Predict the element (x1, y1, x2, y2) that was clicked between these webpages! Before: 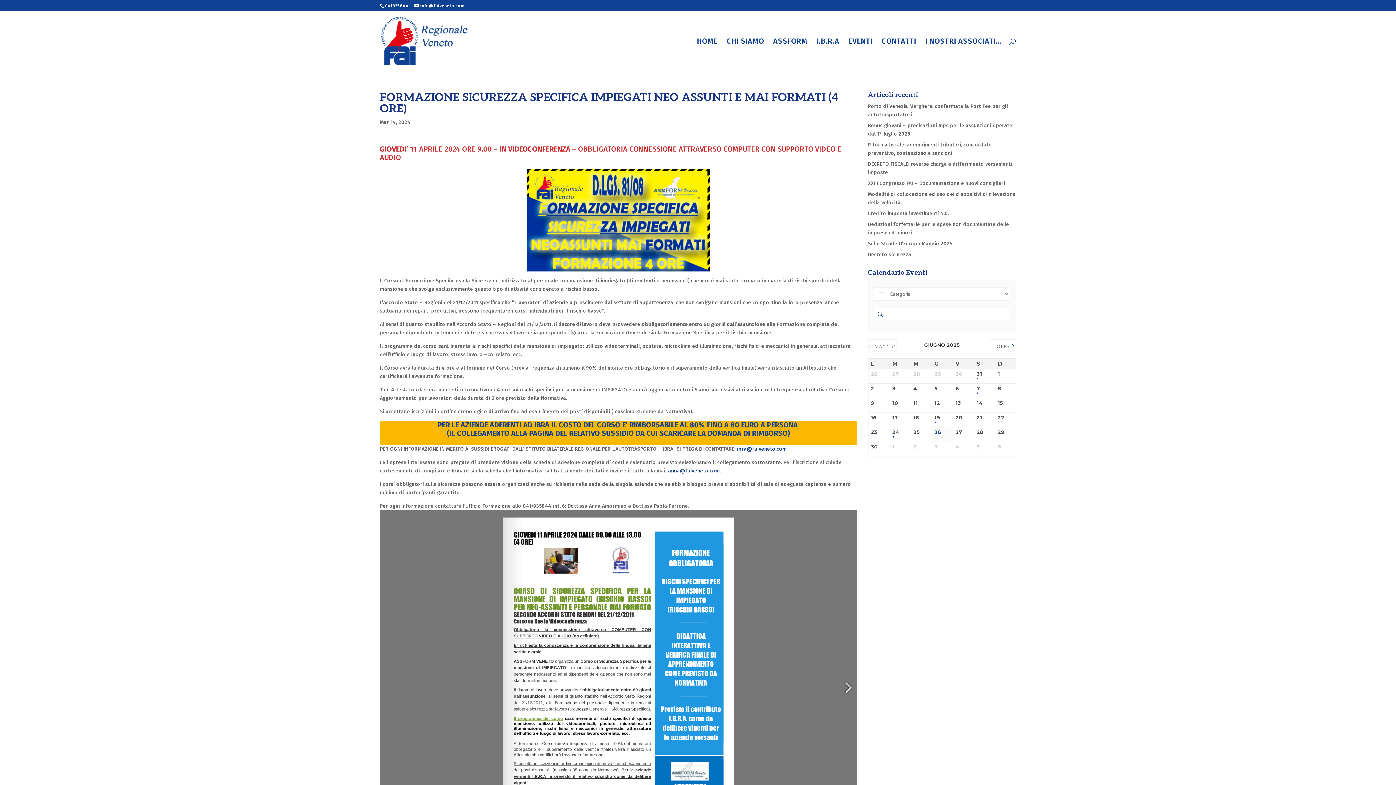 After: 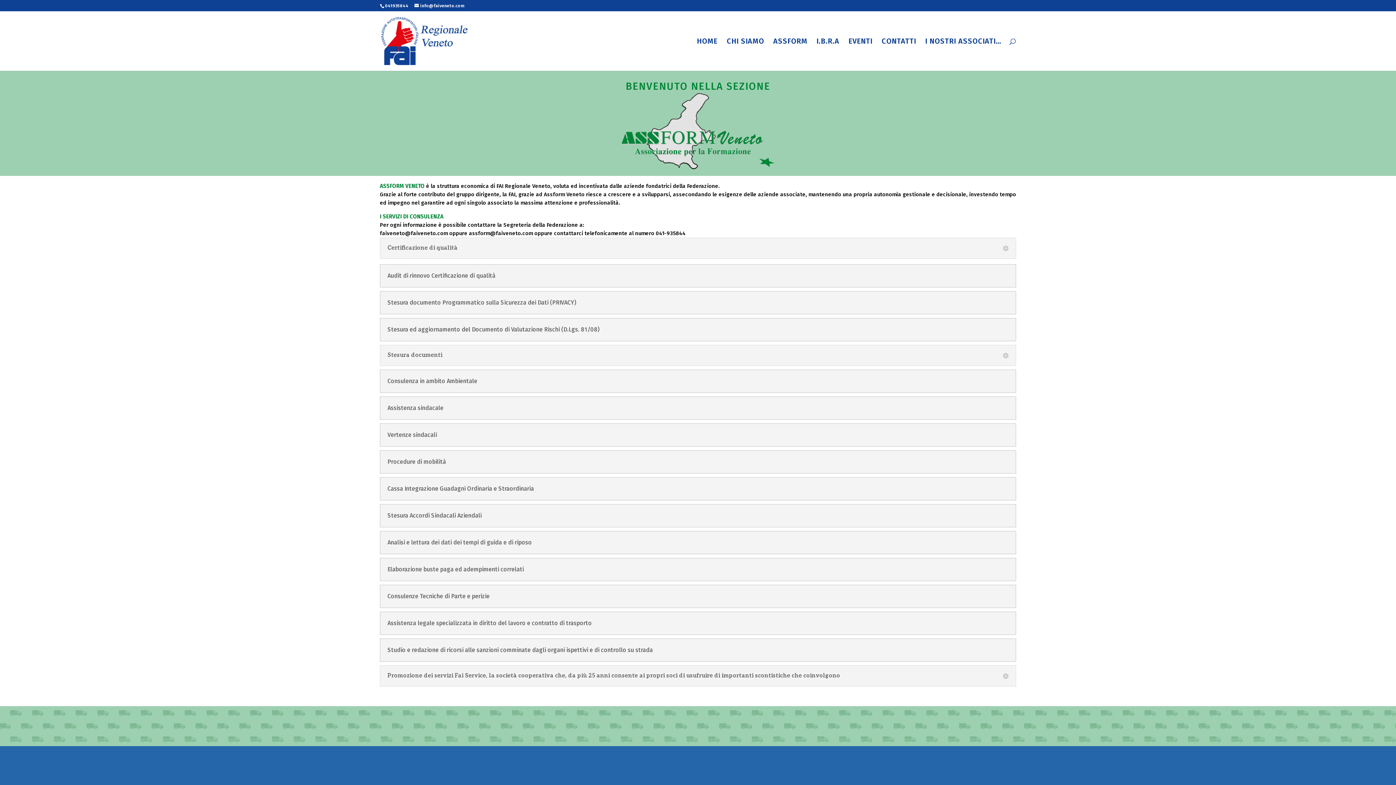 Action: label: ASSFORM bbox: (773, 38, 807, 70)